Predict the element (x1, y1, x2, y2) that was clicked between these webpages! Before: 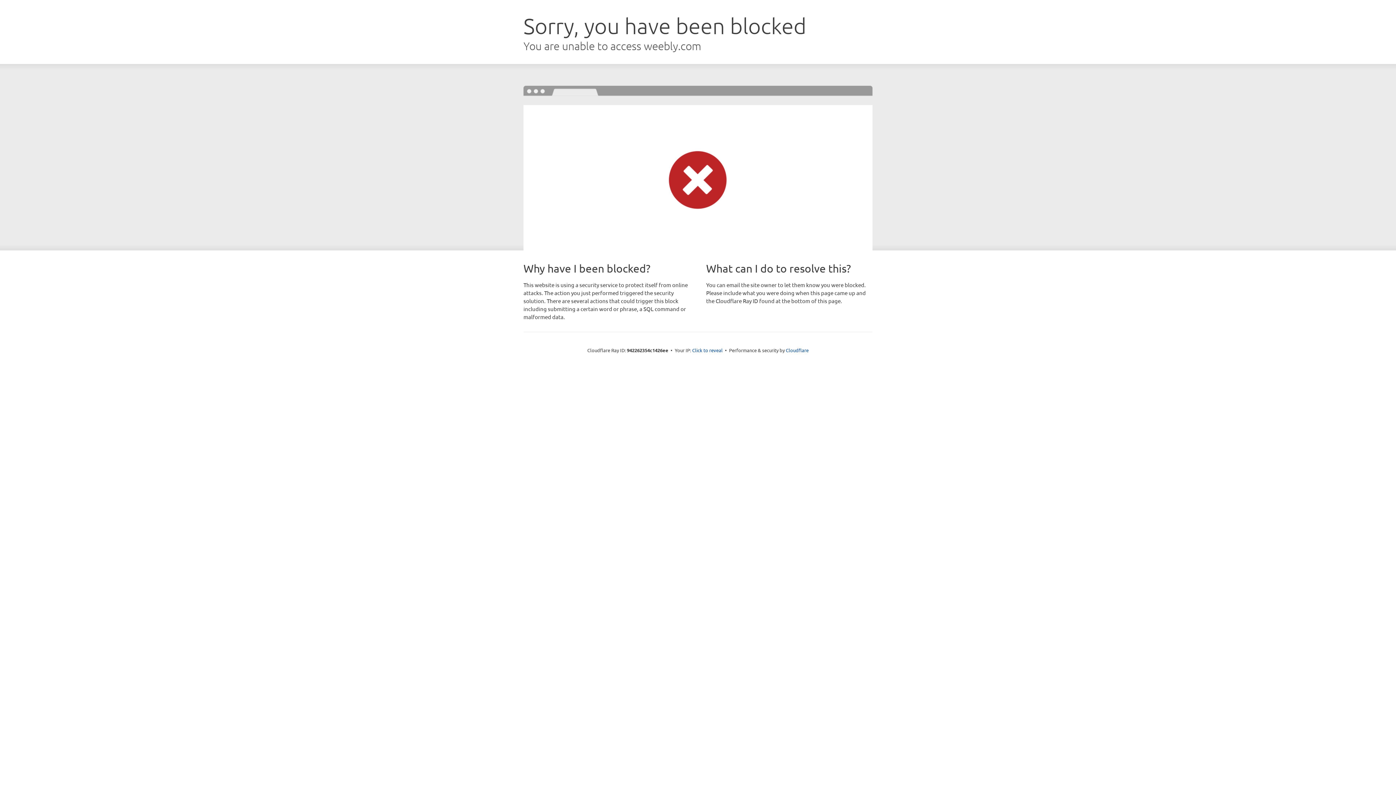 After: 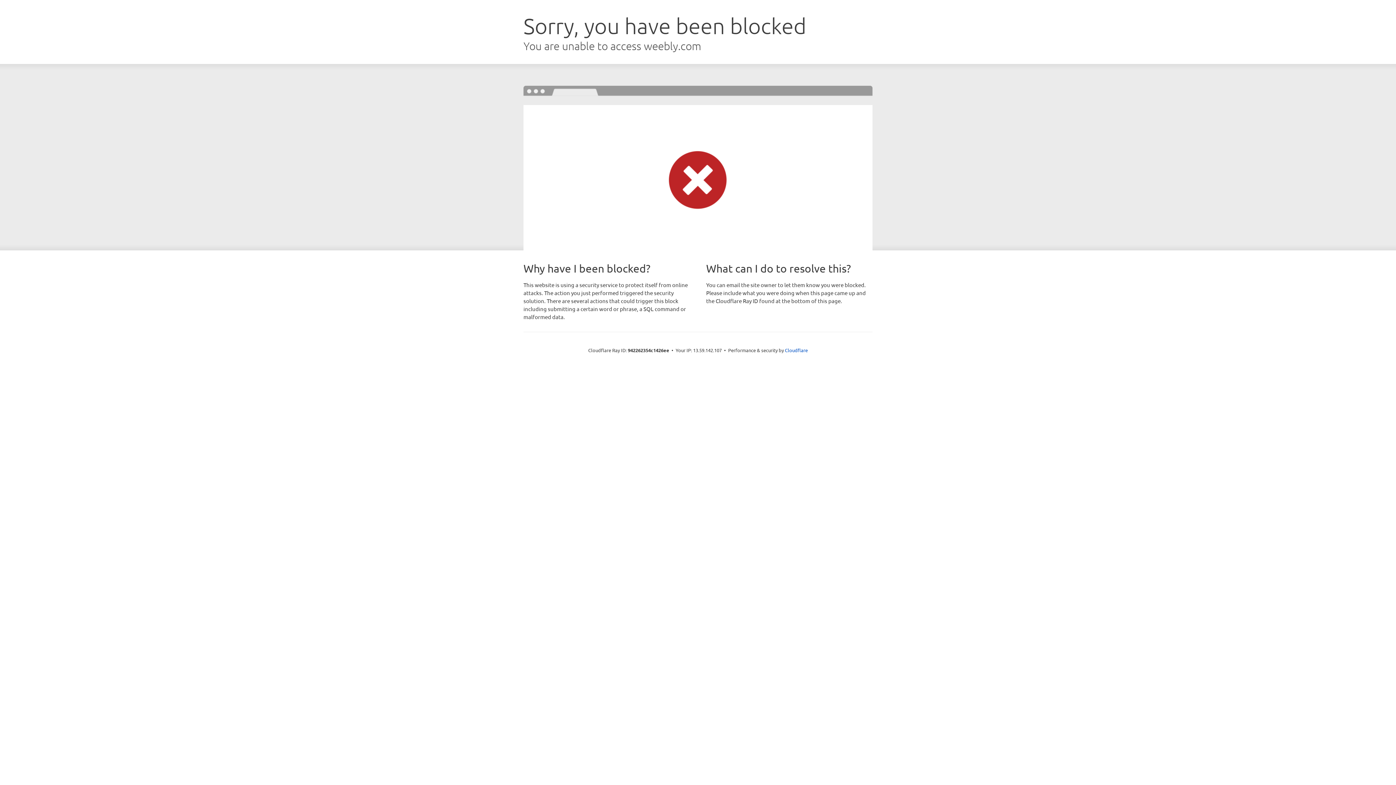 Action: label: Click to reveal bbox: (692, 346, 722, 353)